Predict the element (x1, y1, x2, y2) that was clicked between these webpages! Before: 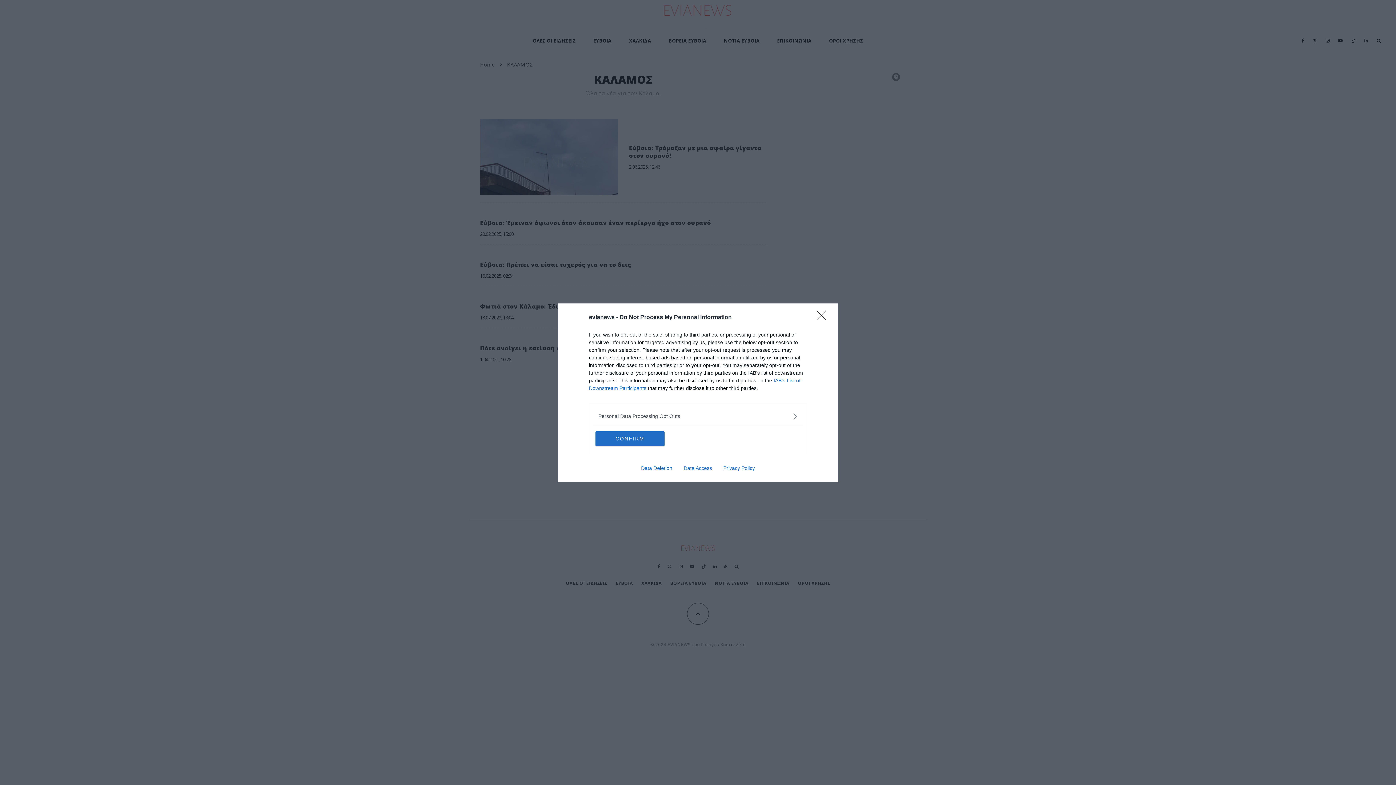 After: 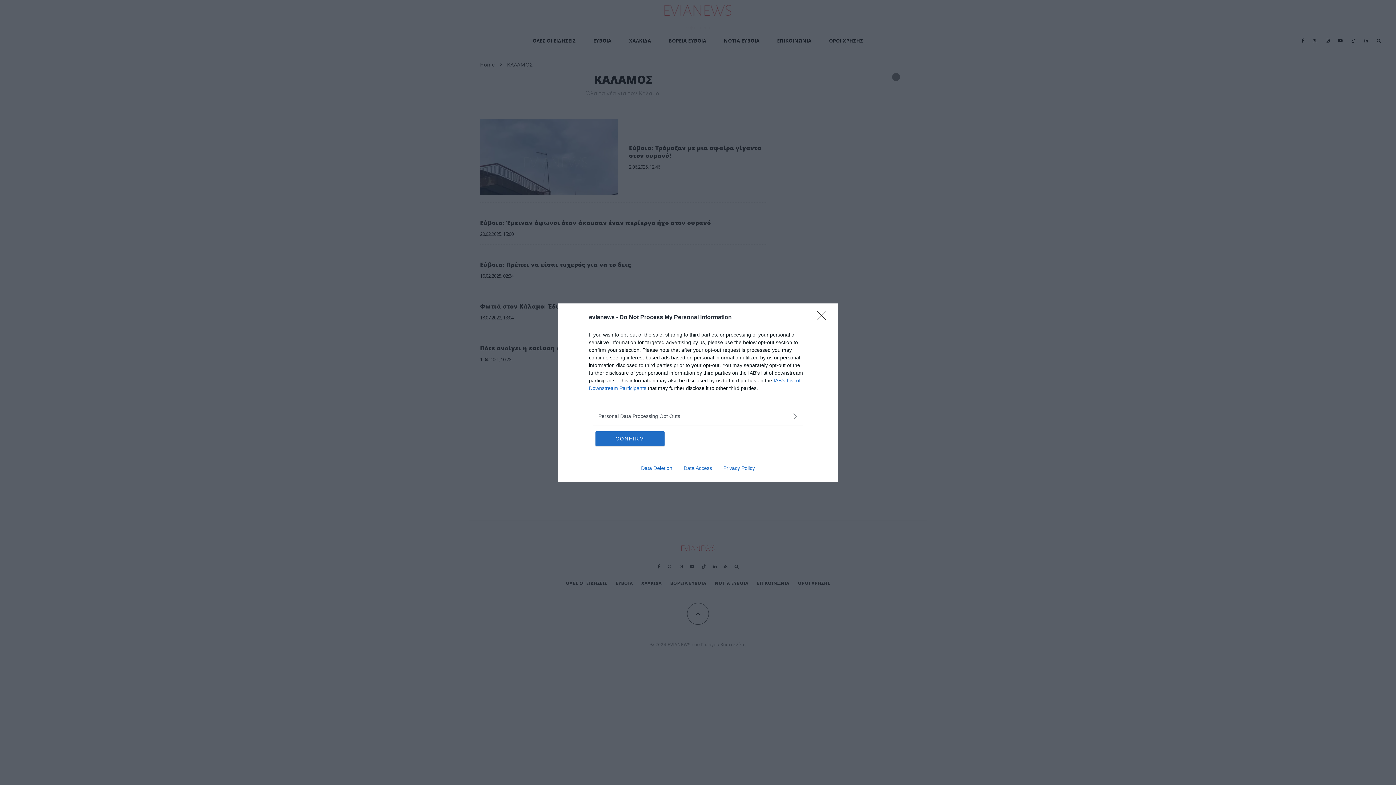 Action: label: Data Access bbox: (678, 465, 717, 471)